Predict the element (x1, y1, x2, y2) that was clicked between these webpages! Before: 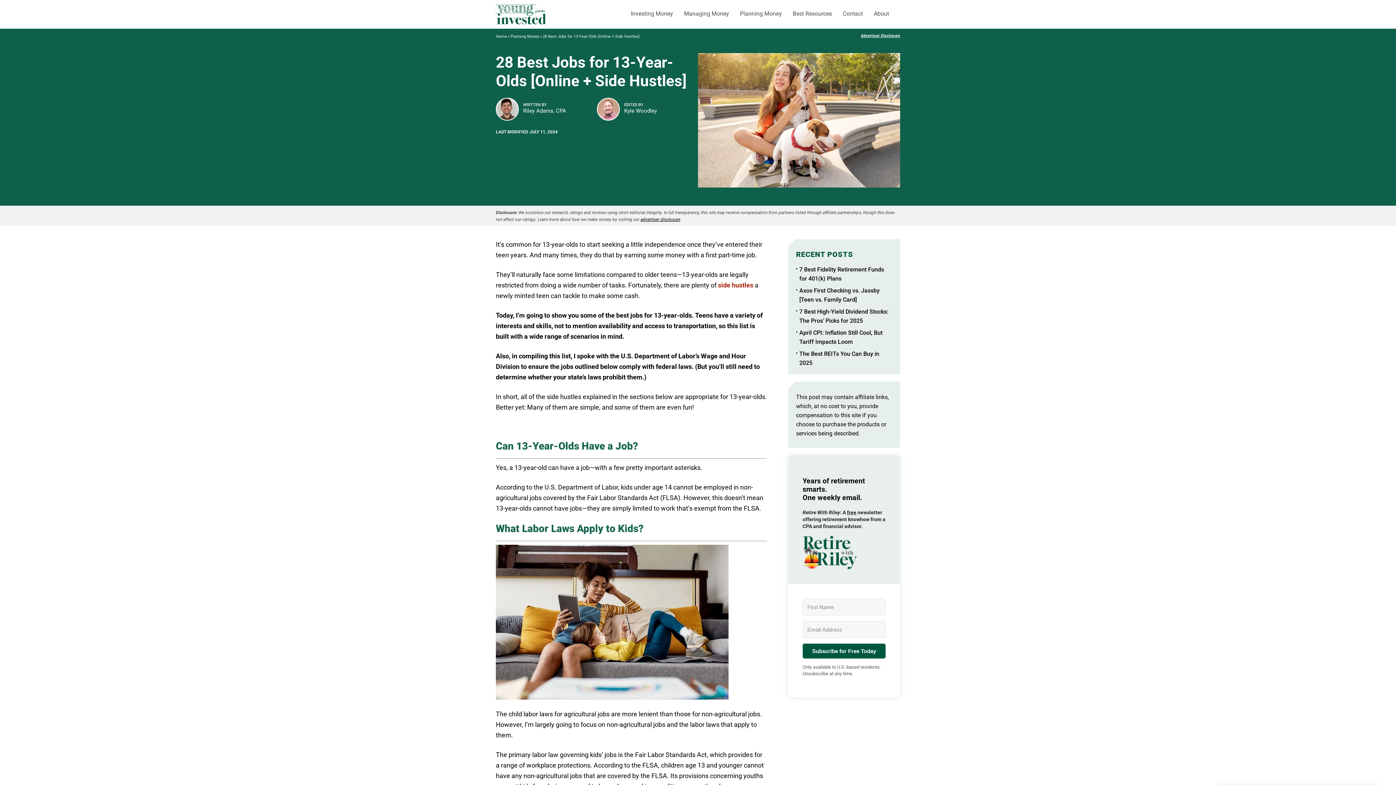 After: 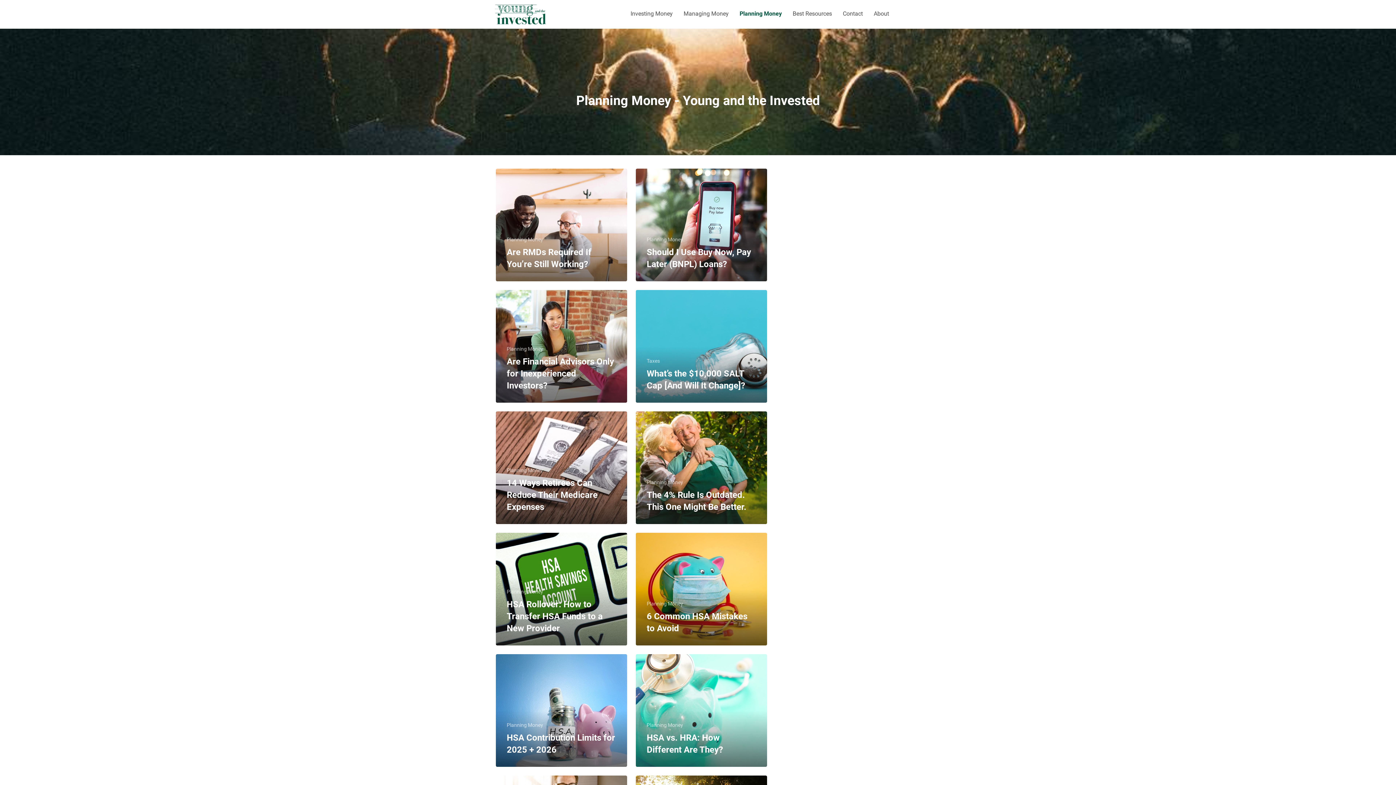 Action: label: Planning Money bbox: (740, 10, 782, 17)